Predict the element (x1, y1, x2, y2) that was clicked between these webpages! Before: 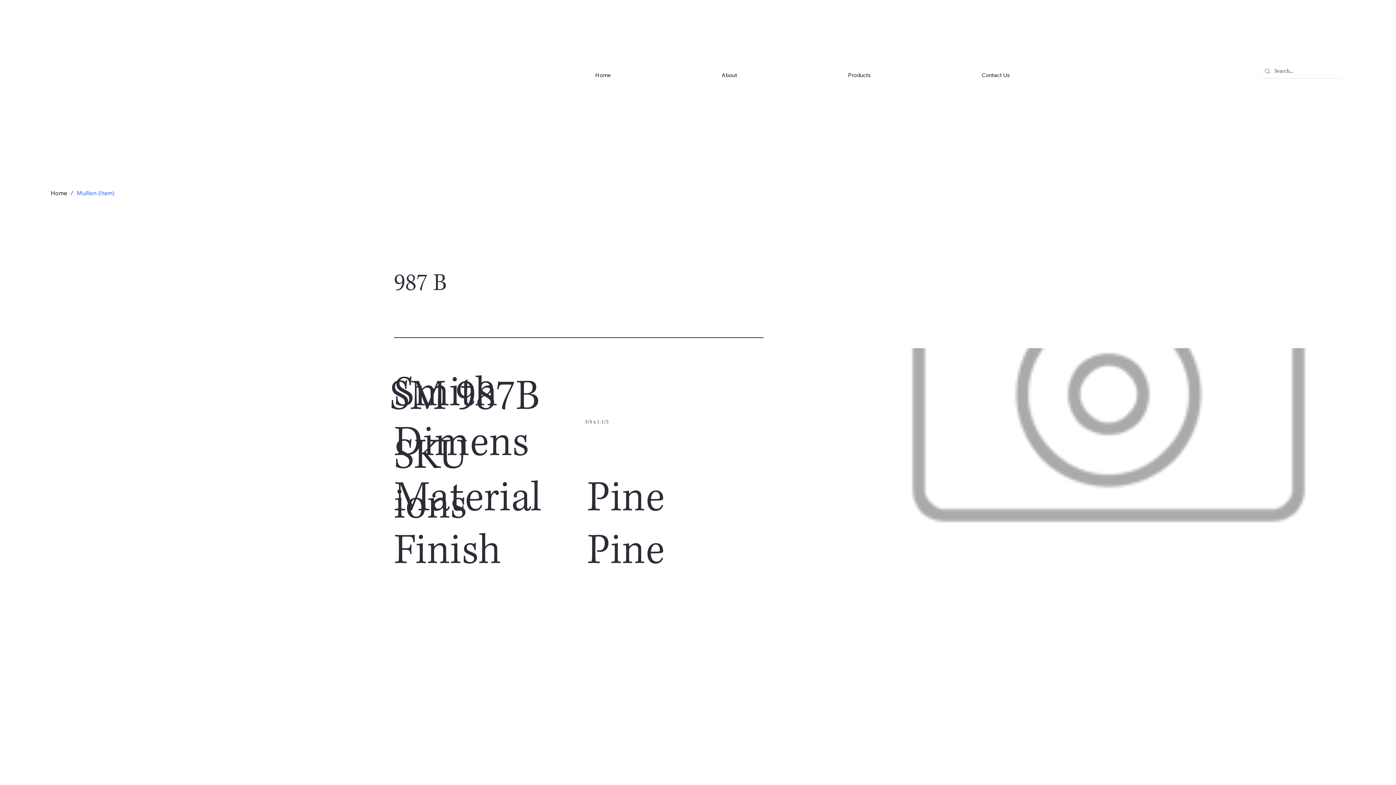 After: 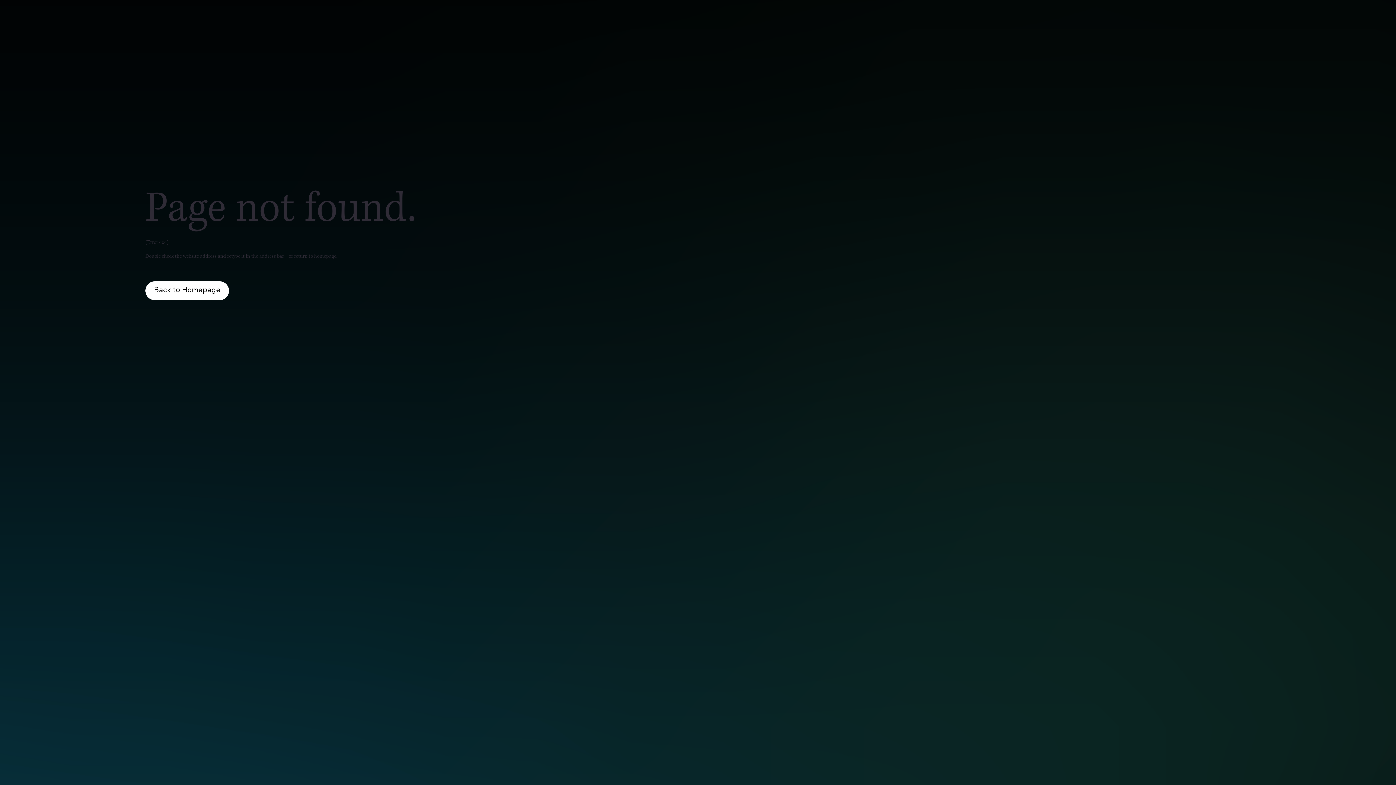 Action: bbox: (73, 186, 117, 199) label: Mullion (Item)